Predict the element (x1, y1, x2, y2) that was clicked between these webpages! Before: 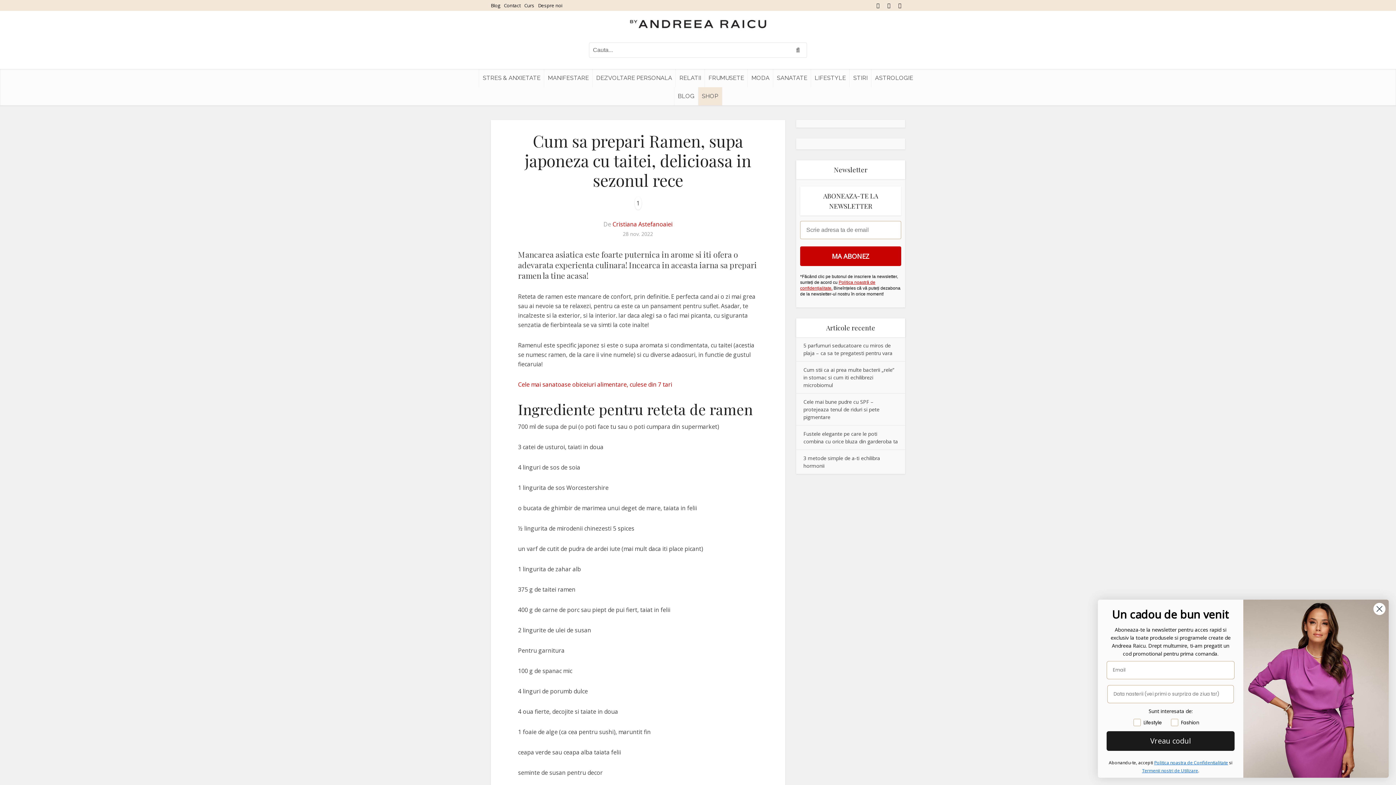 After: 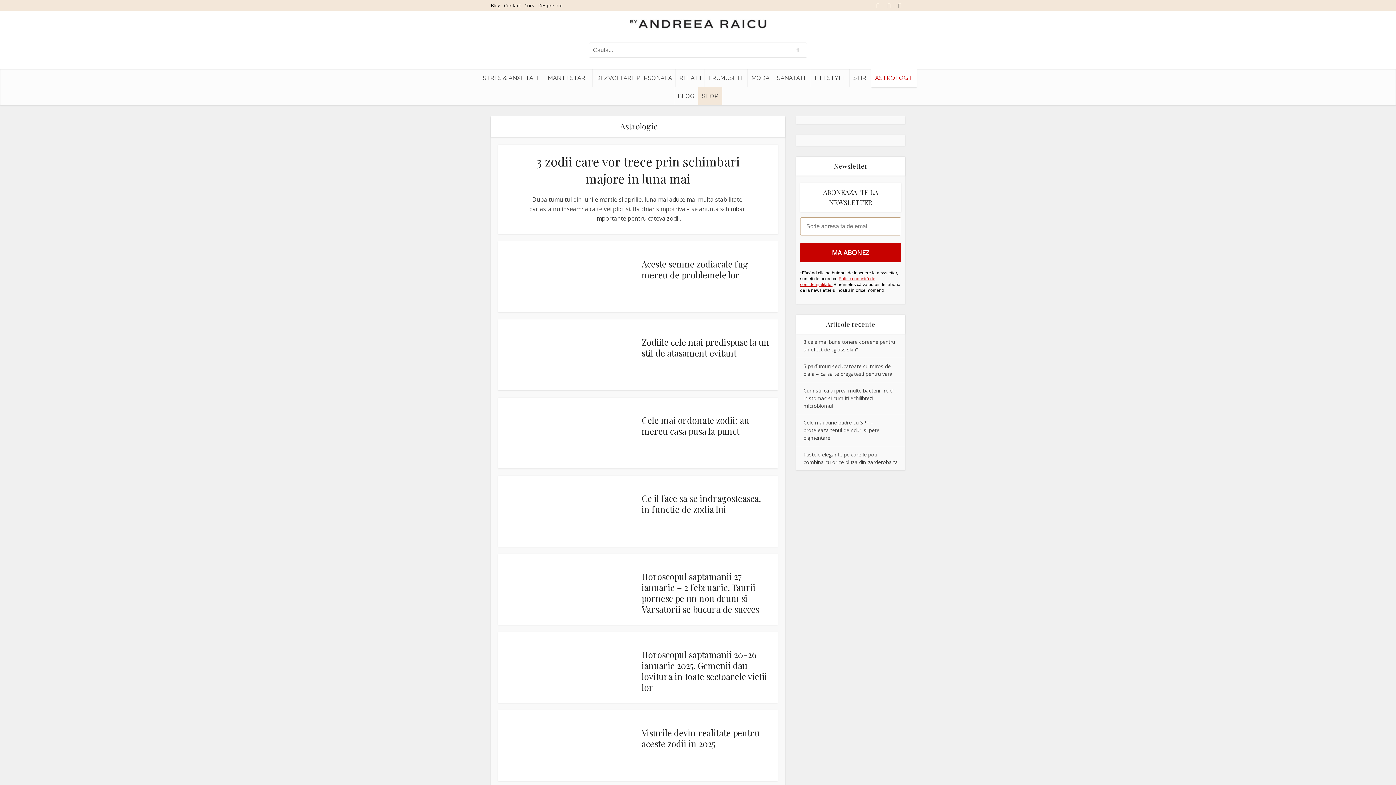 Action: bbox: (871, 69, 917, 87) label: ASTROLOGIE